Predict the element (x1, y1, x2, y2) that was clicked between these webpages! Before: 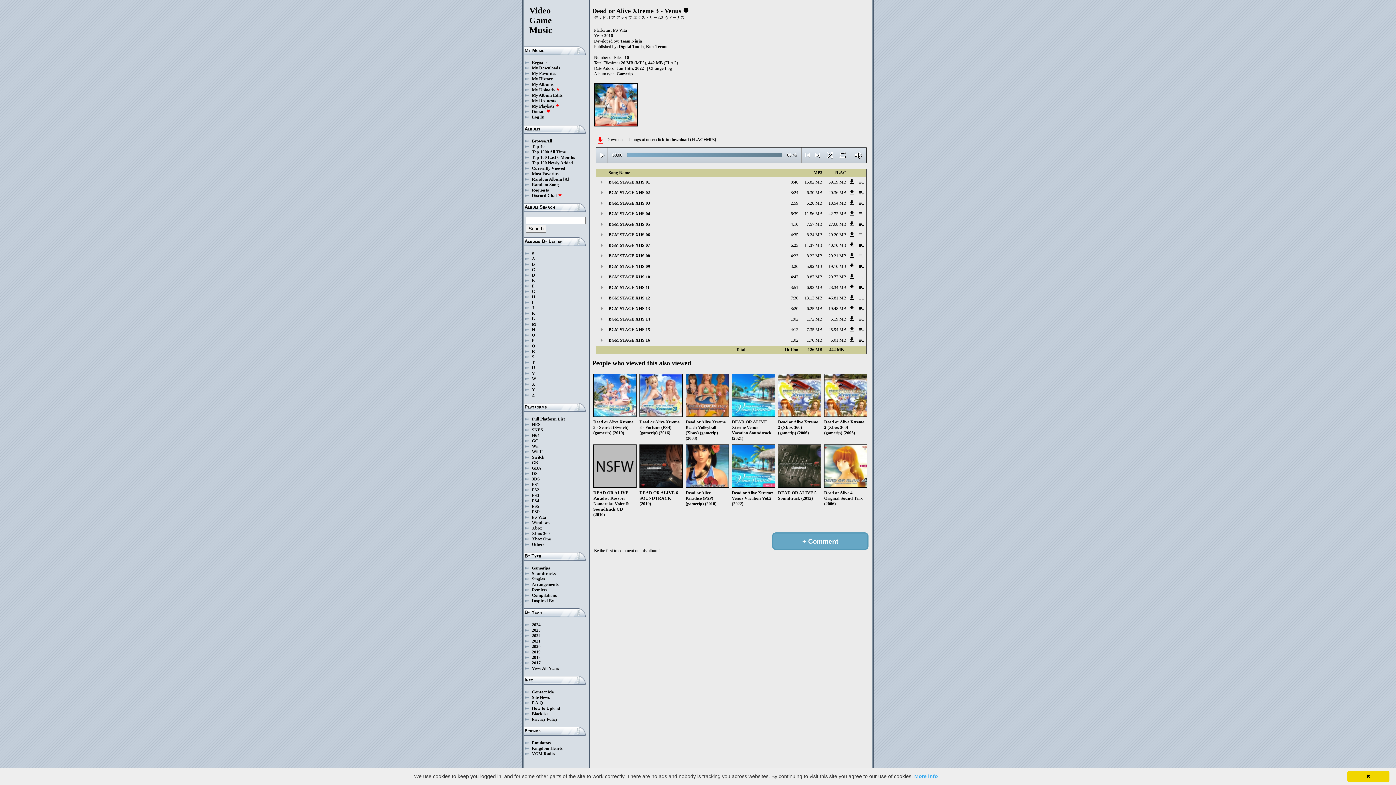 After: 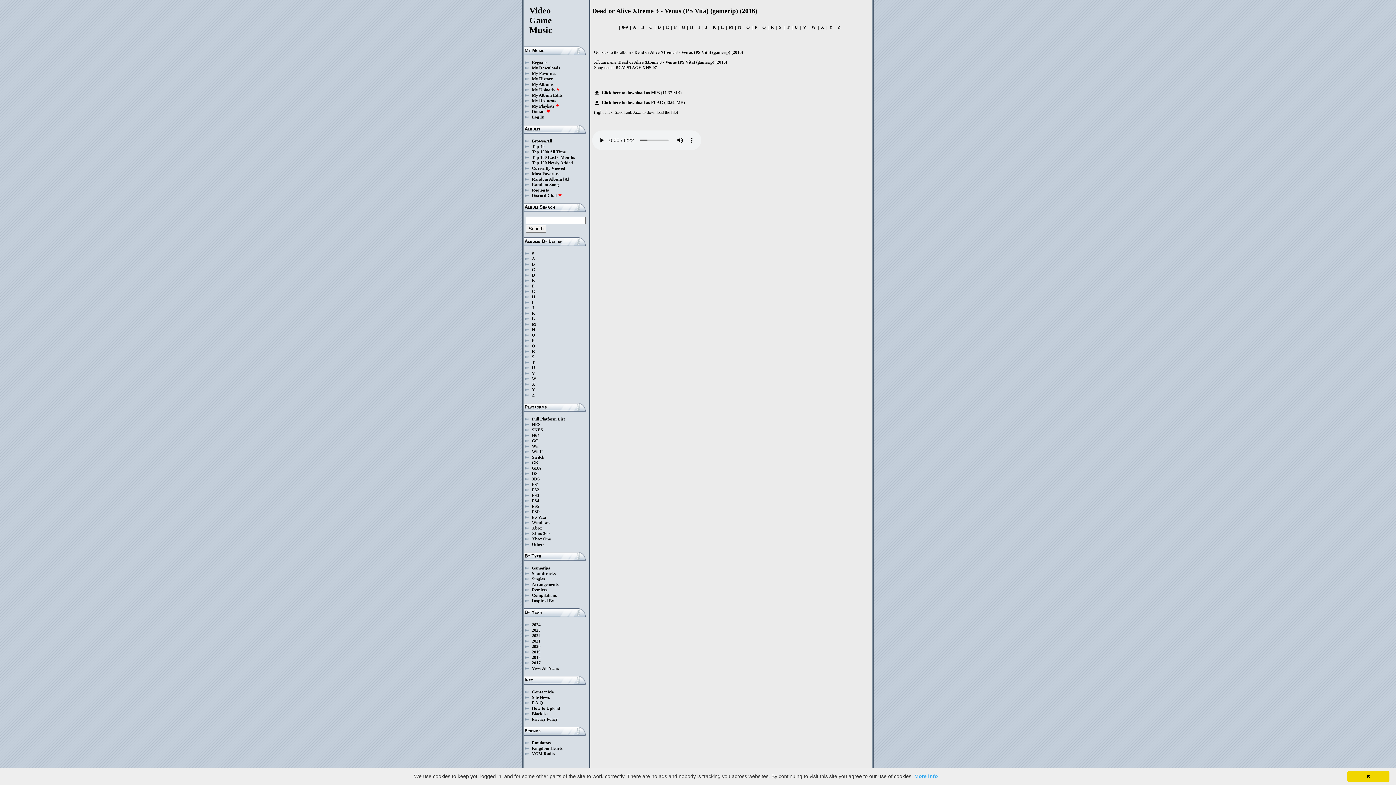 Action: label: BGM STAGE XHS 07 bbox: (608, 242, 746, 248)